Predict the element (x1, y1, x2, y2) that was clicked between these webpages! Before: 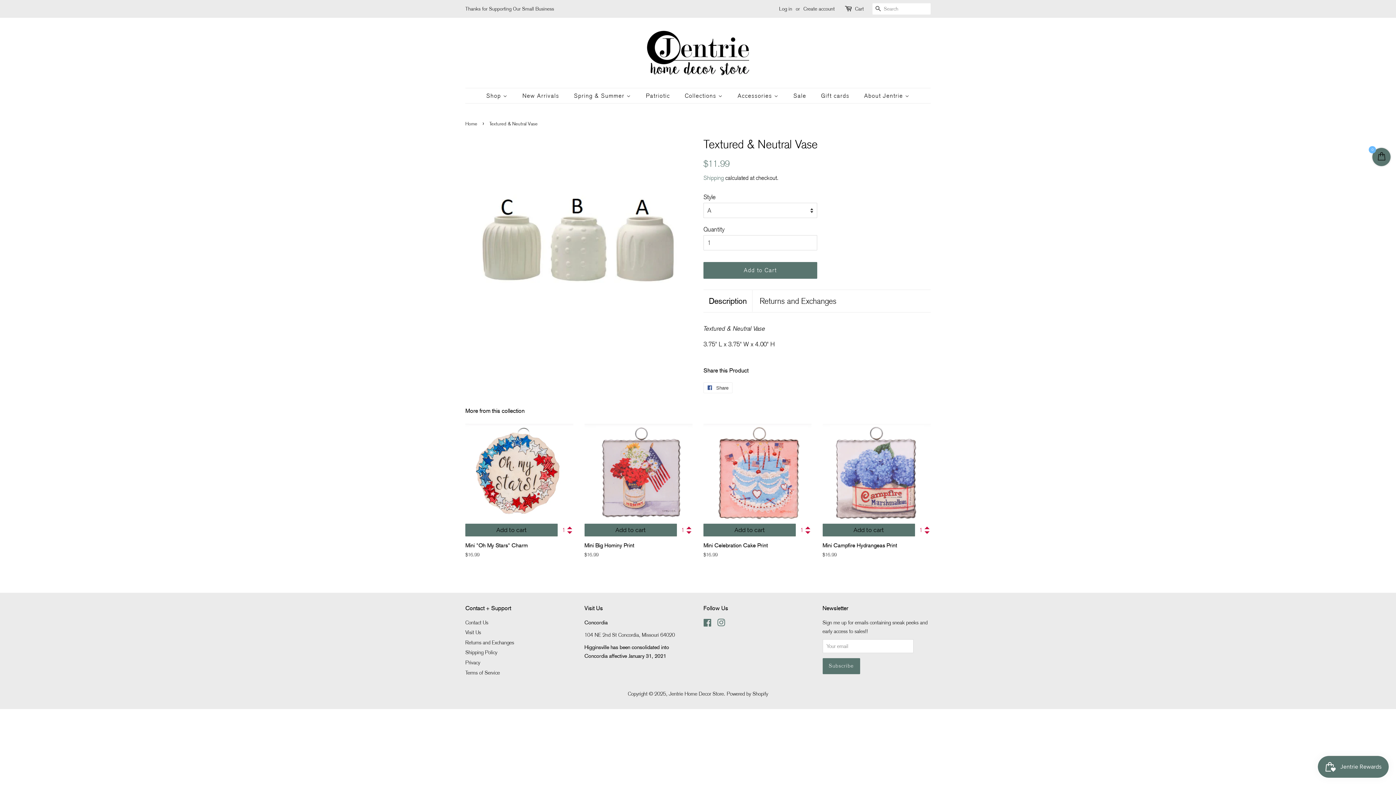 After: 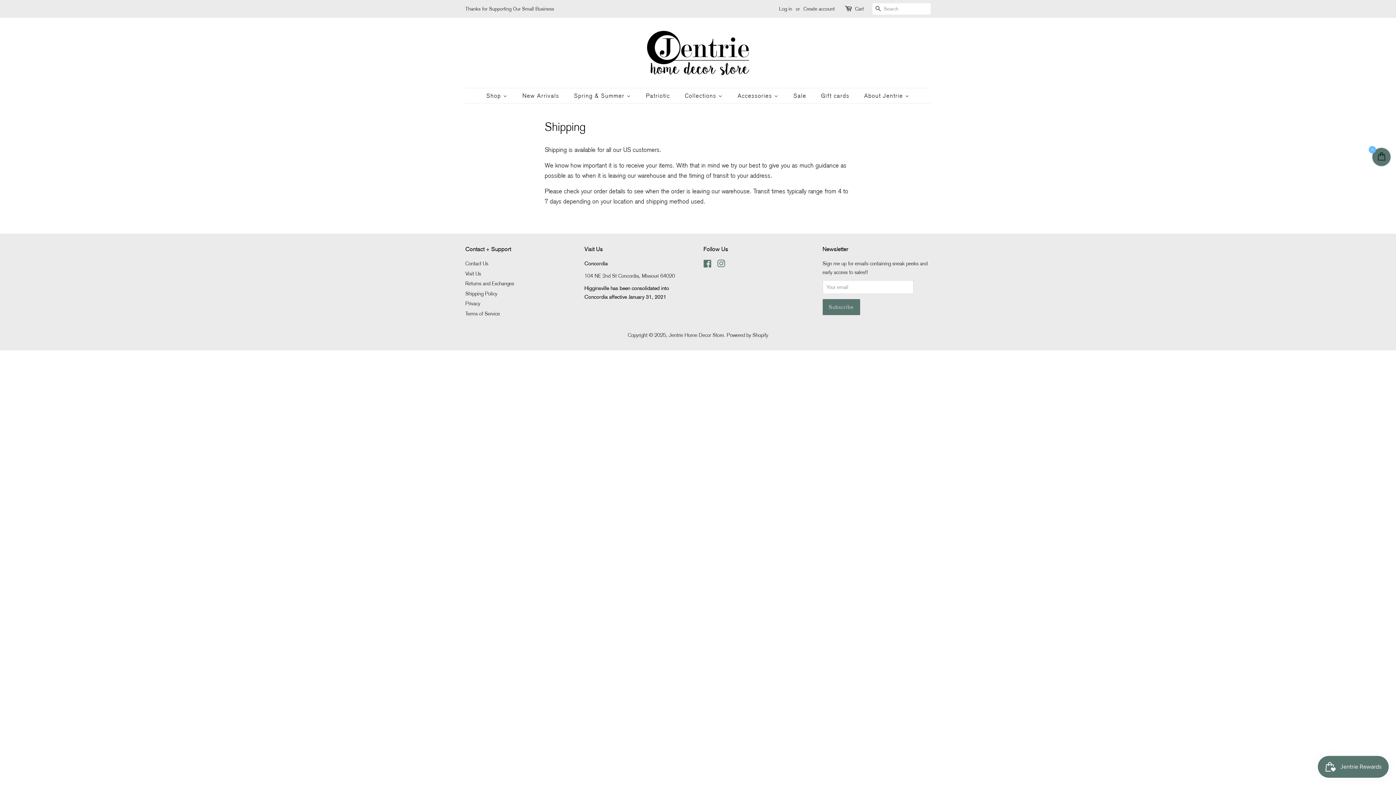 Action: bbox: (465, 649, 497, 655) label: Shipping Policy